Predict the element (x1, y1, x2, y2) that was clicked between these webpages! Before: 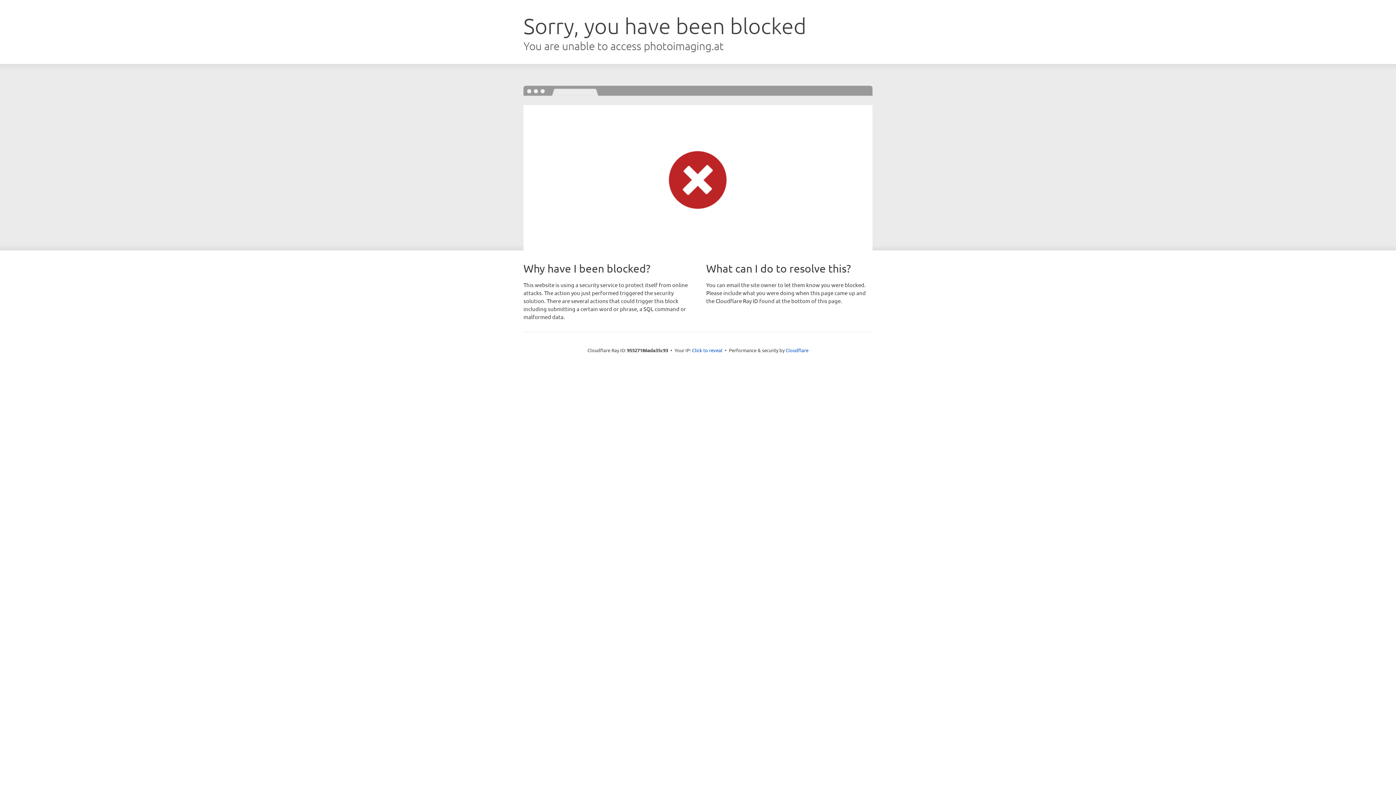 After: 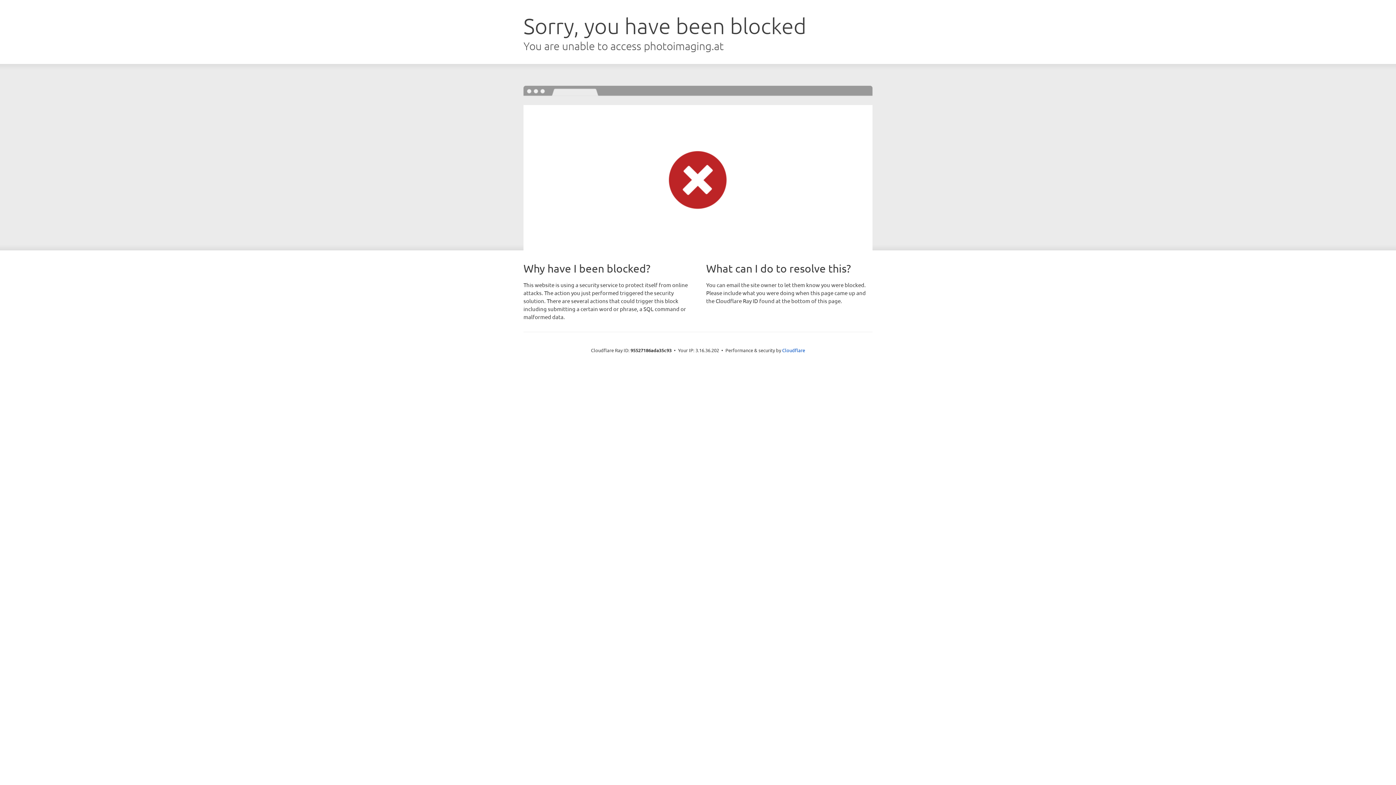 Action: label: Click to reveal bbox: (692, 346, 722, 353)